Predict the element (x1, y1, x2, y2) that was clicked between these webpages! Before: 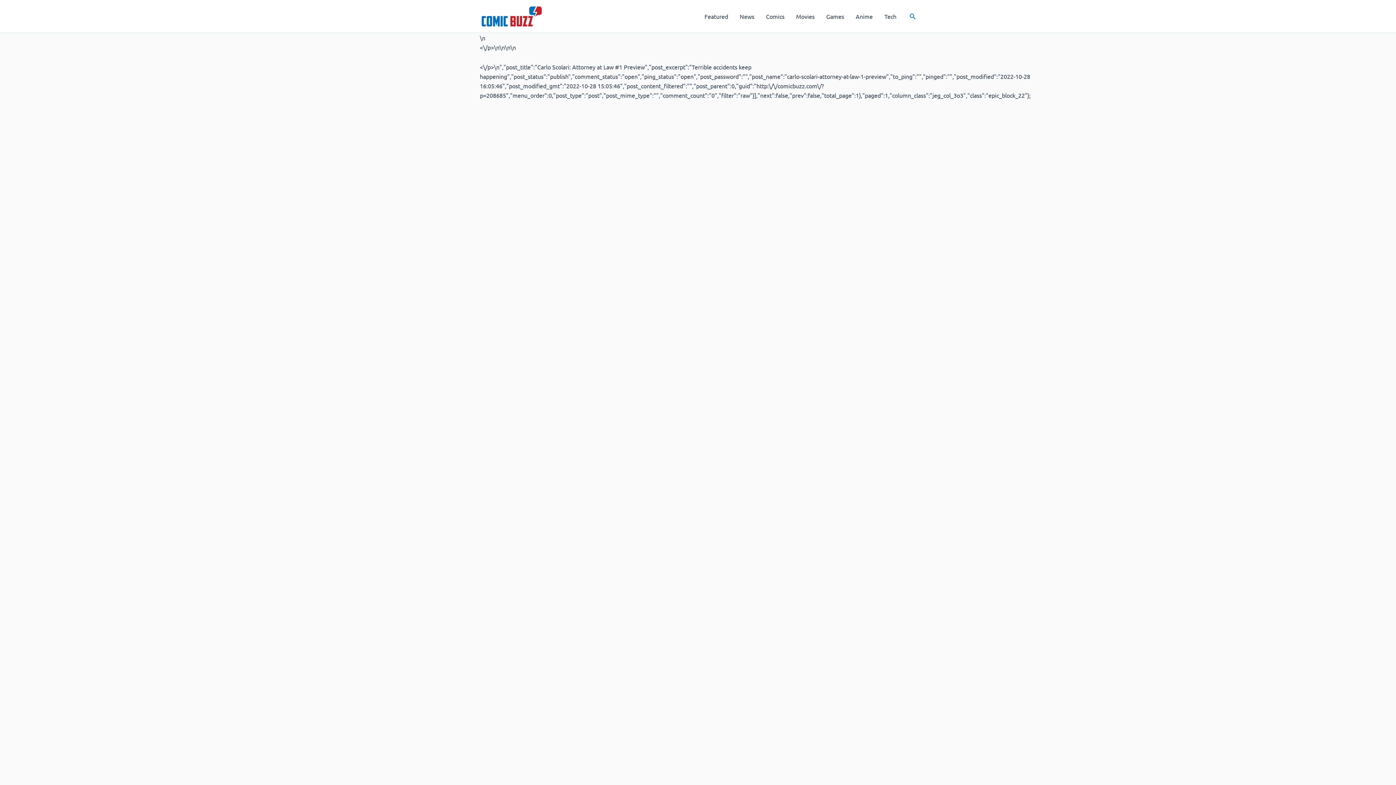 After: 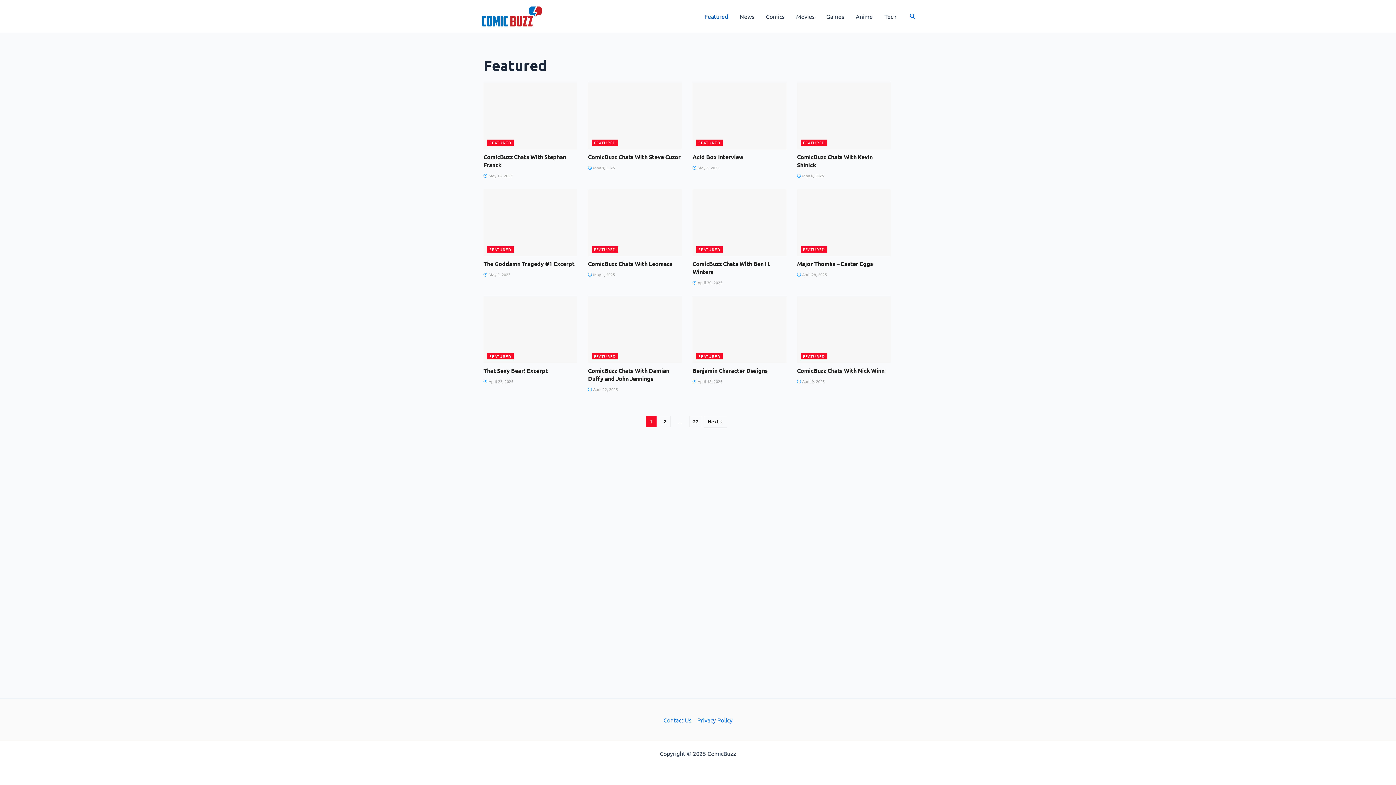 Action: label: Featured bbox: (698, 1, 734, 30)